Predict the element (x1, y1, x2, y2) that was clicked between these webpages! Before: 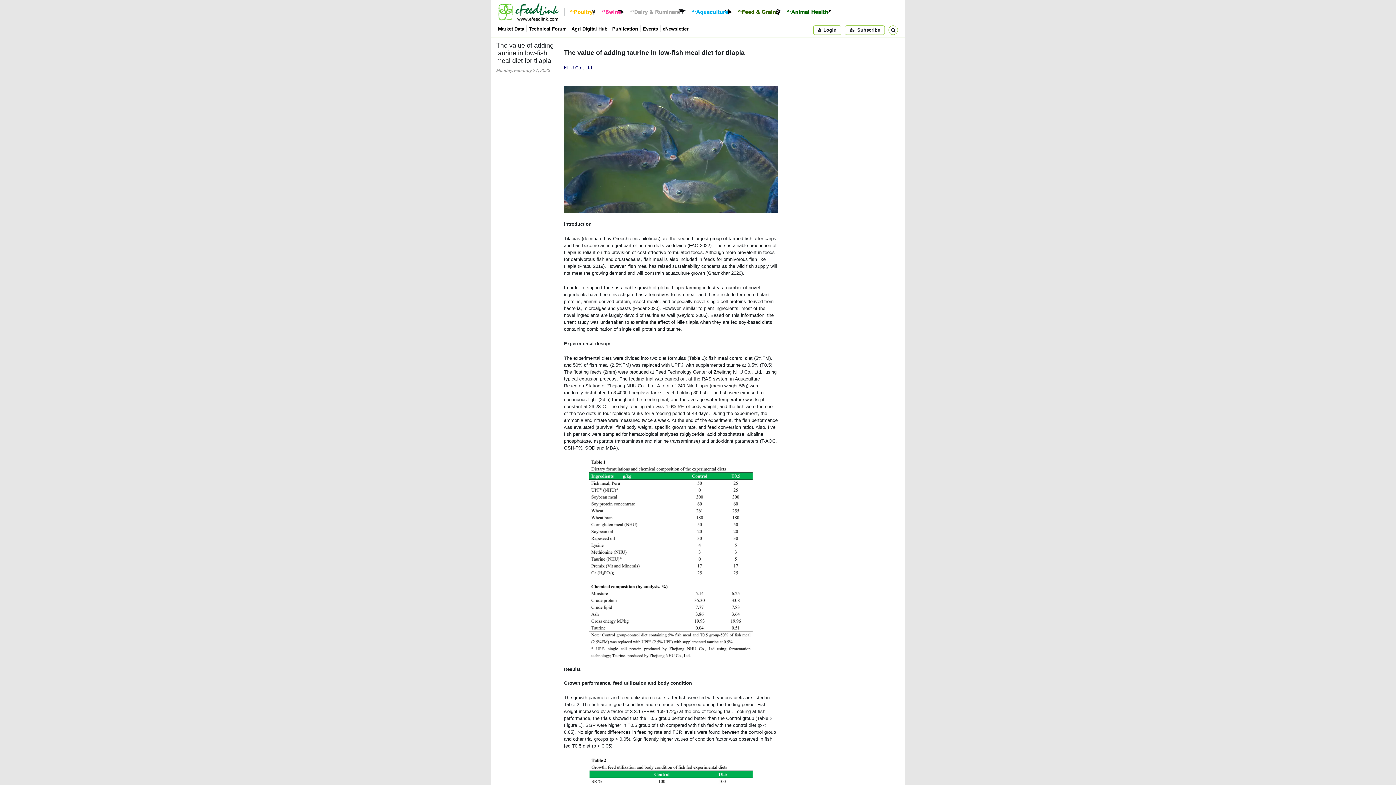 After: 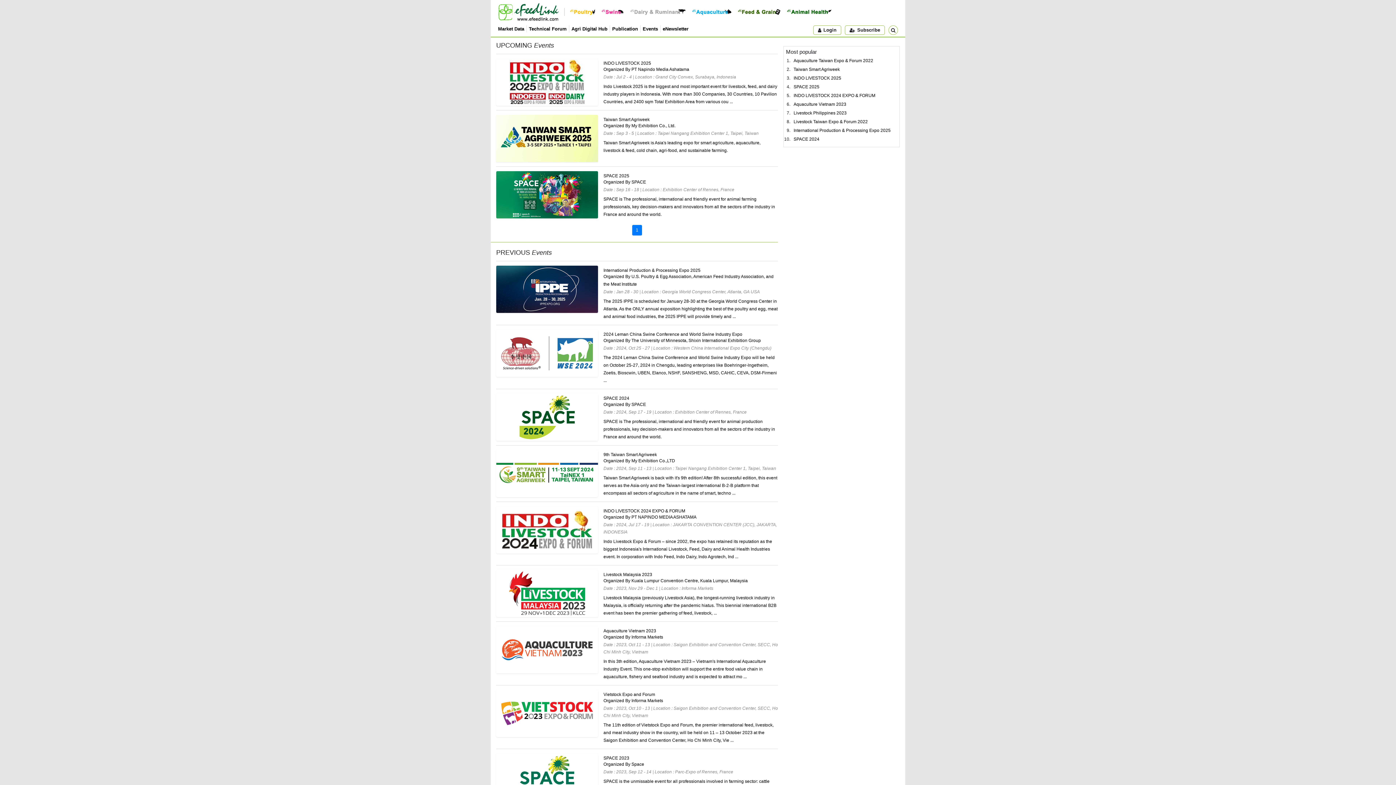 Action: label: Events bbox: (642, 26, 658, 31)